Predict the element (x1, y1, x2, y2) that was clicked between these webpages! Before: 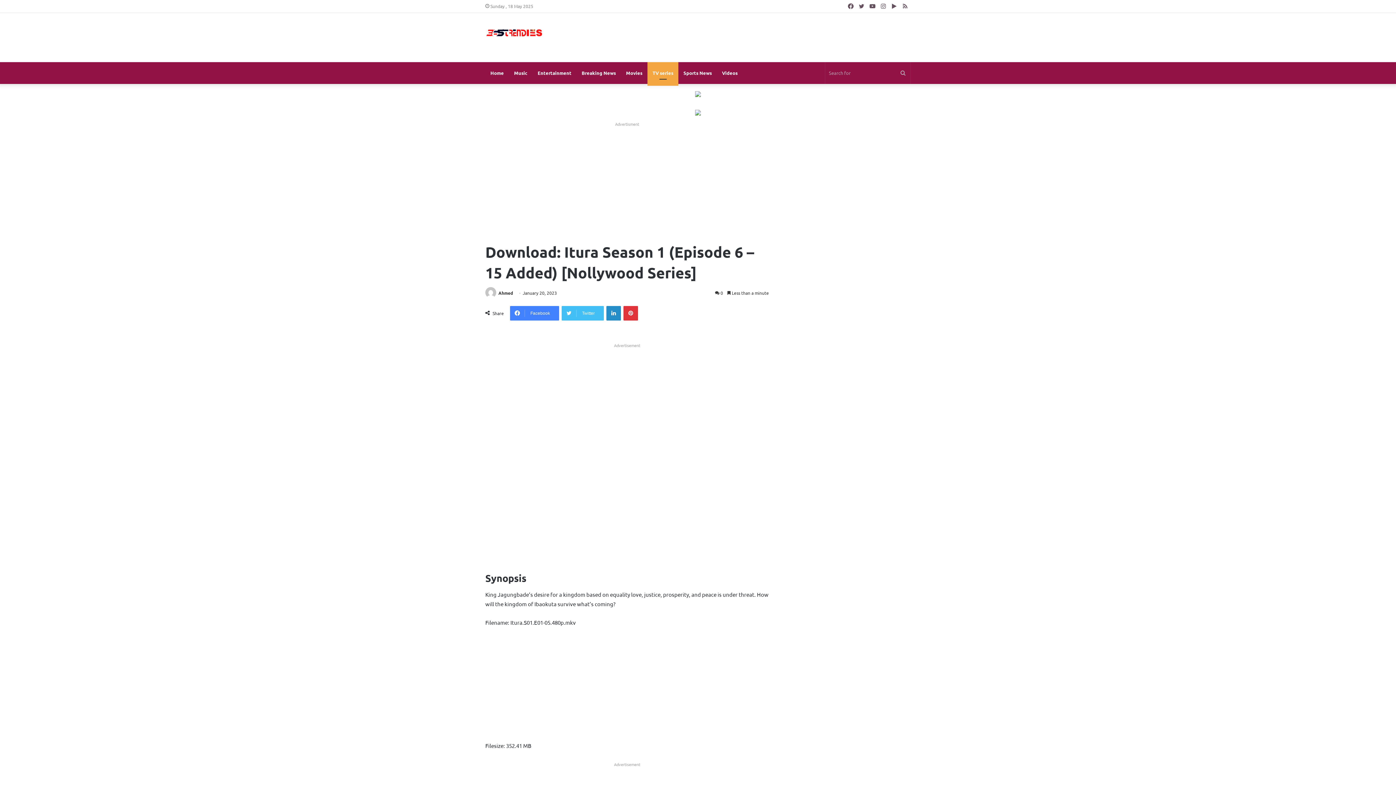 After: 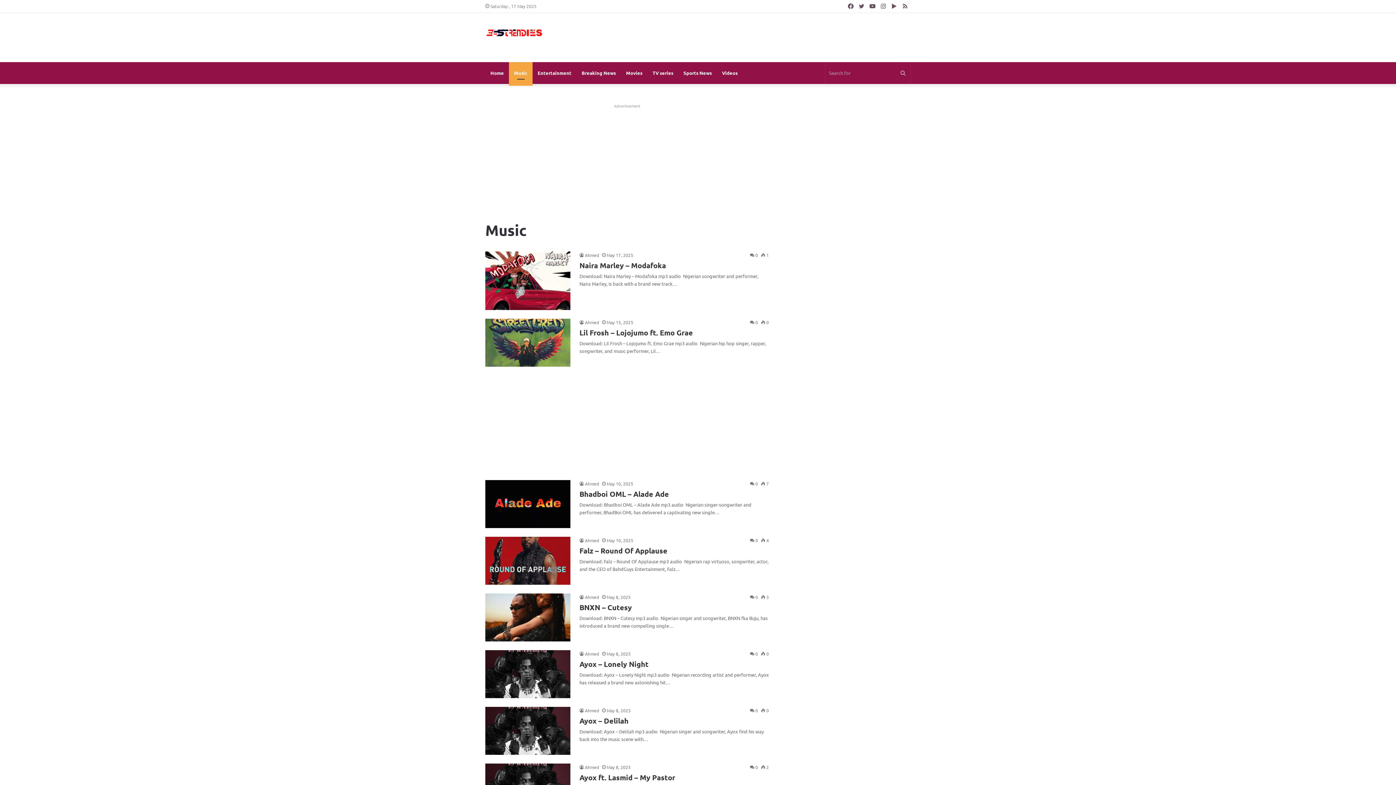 Action: bbox: (509, 62, 532, 84) label: Music